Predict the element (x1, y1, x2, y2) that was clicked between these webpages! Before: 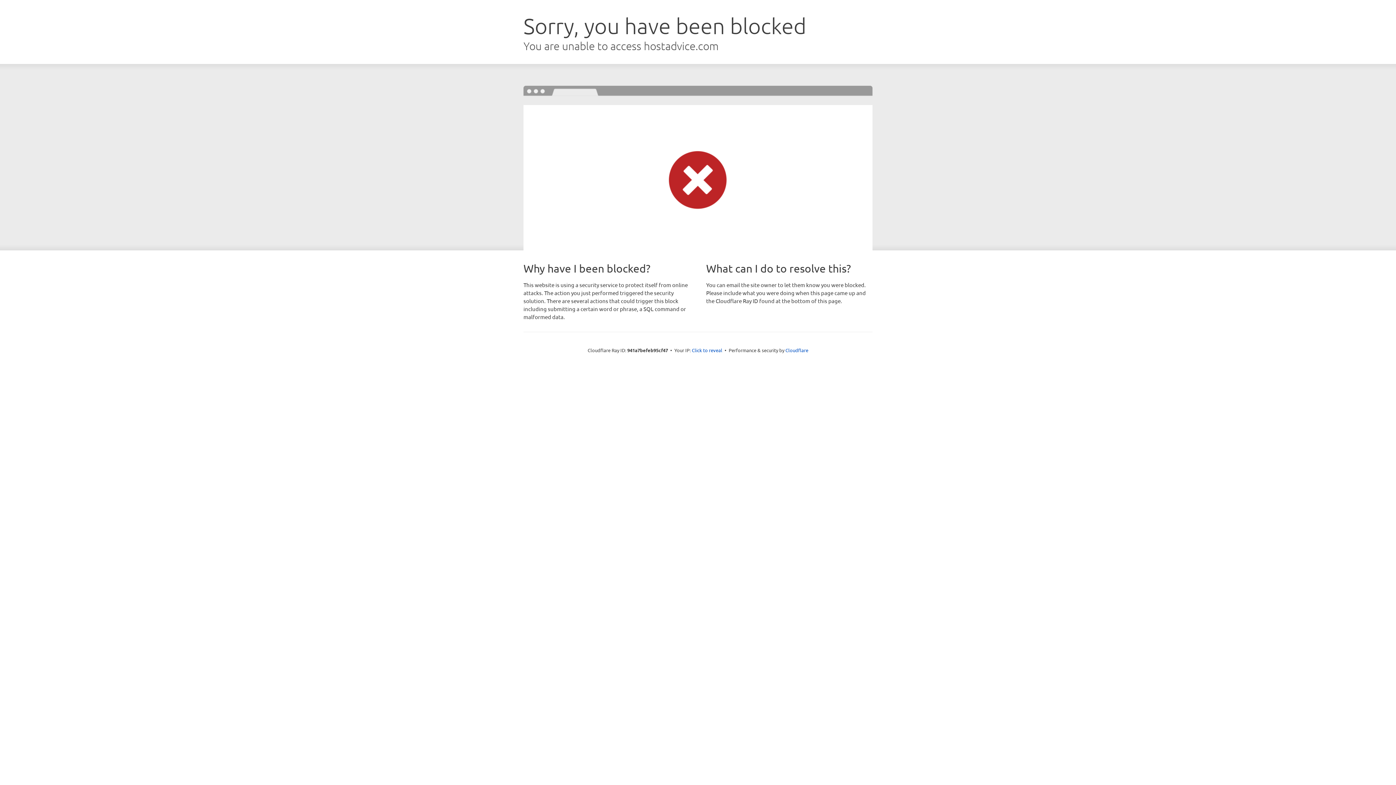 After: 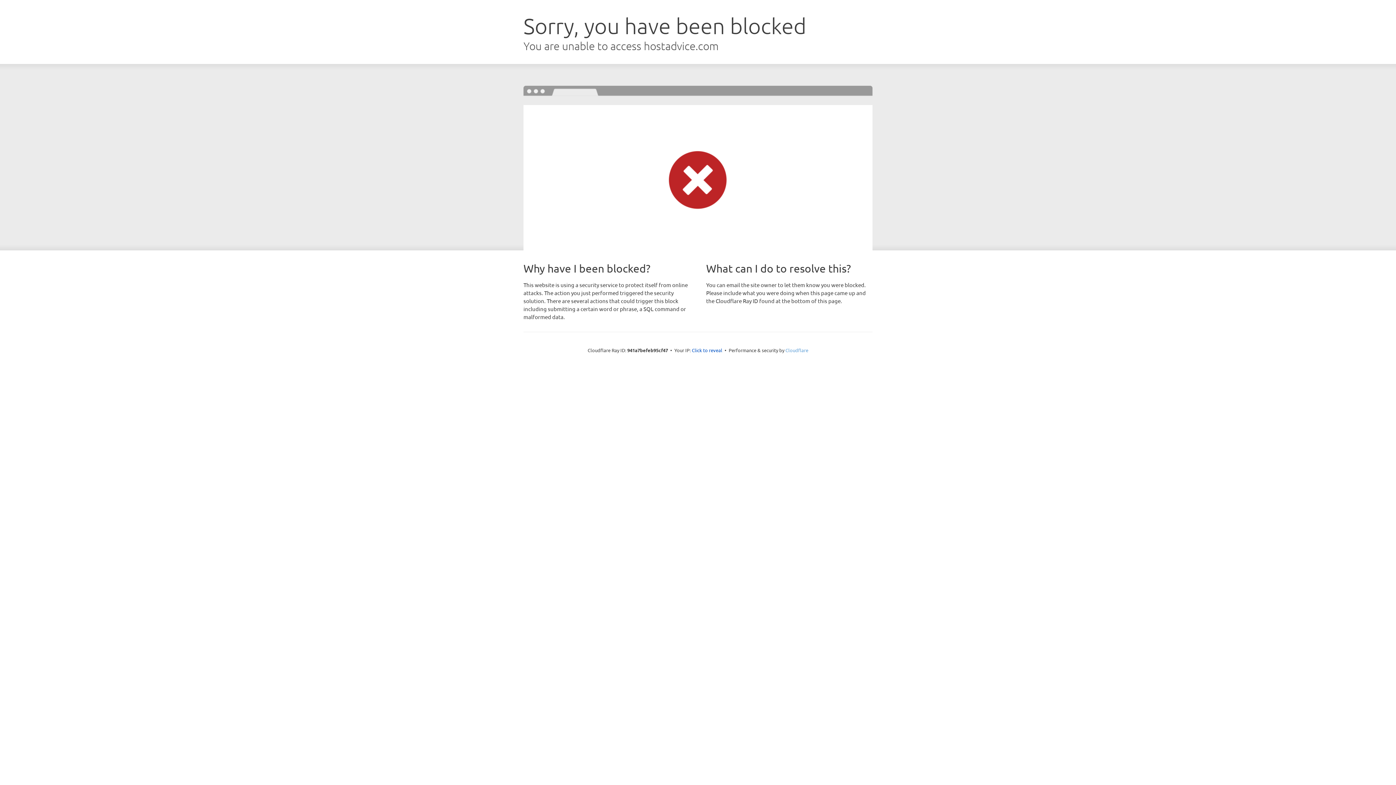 Action: bbox: (785, 347, 808, 353) label: Cloudflare